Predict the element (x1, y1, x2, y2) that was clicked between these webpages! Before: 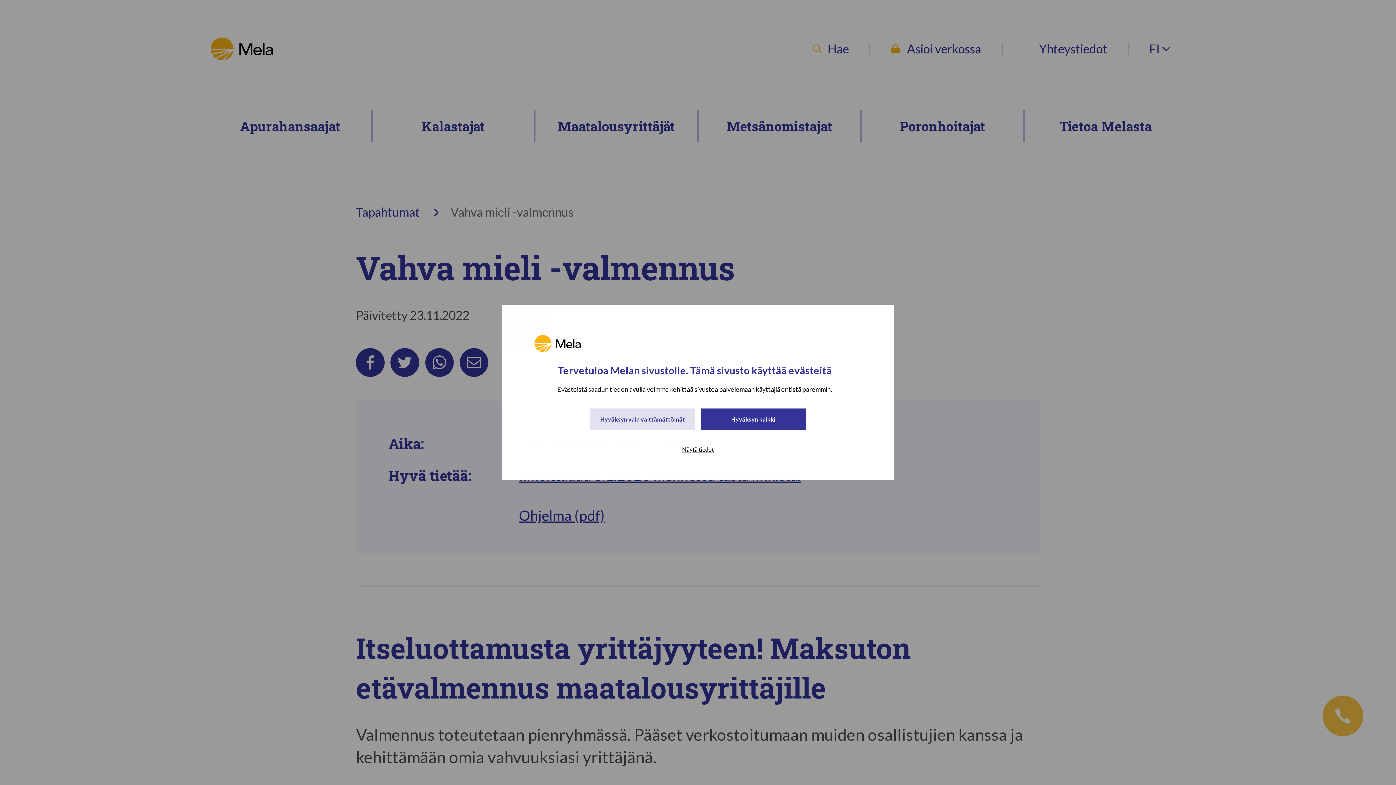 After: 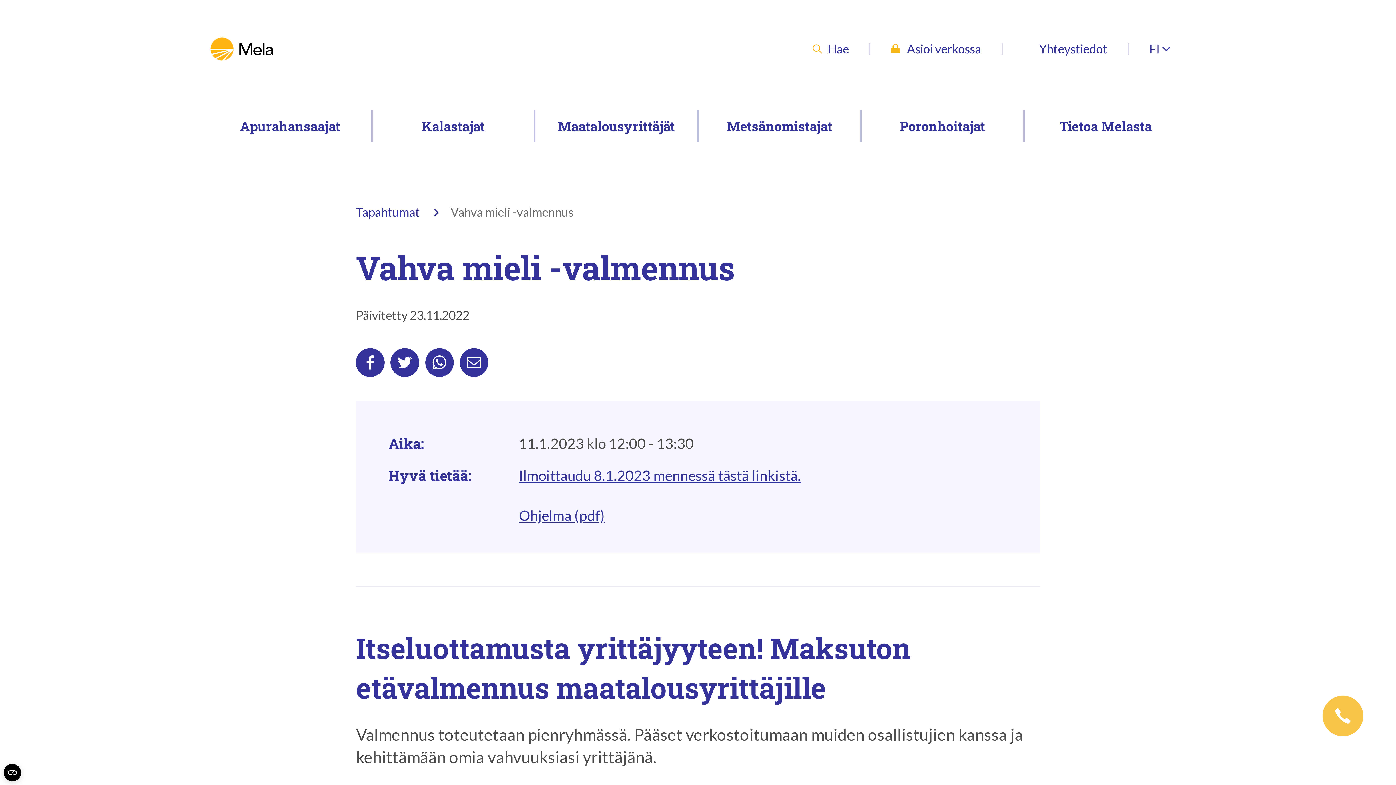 Action: bbox: (590, 408, 695, 430) label: Hyväksyn vain välttämättömät